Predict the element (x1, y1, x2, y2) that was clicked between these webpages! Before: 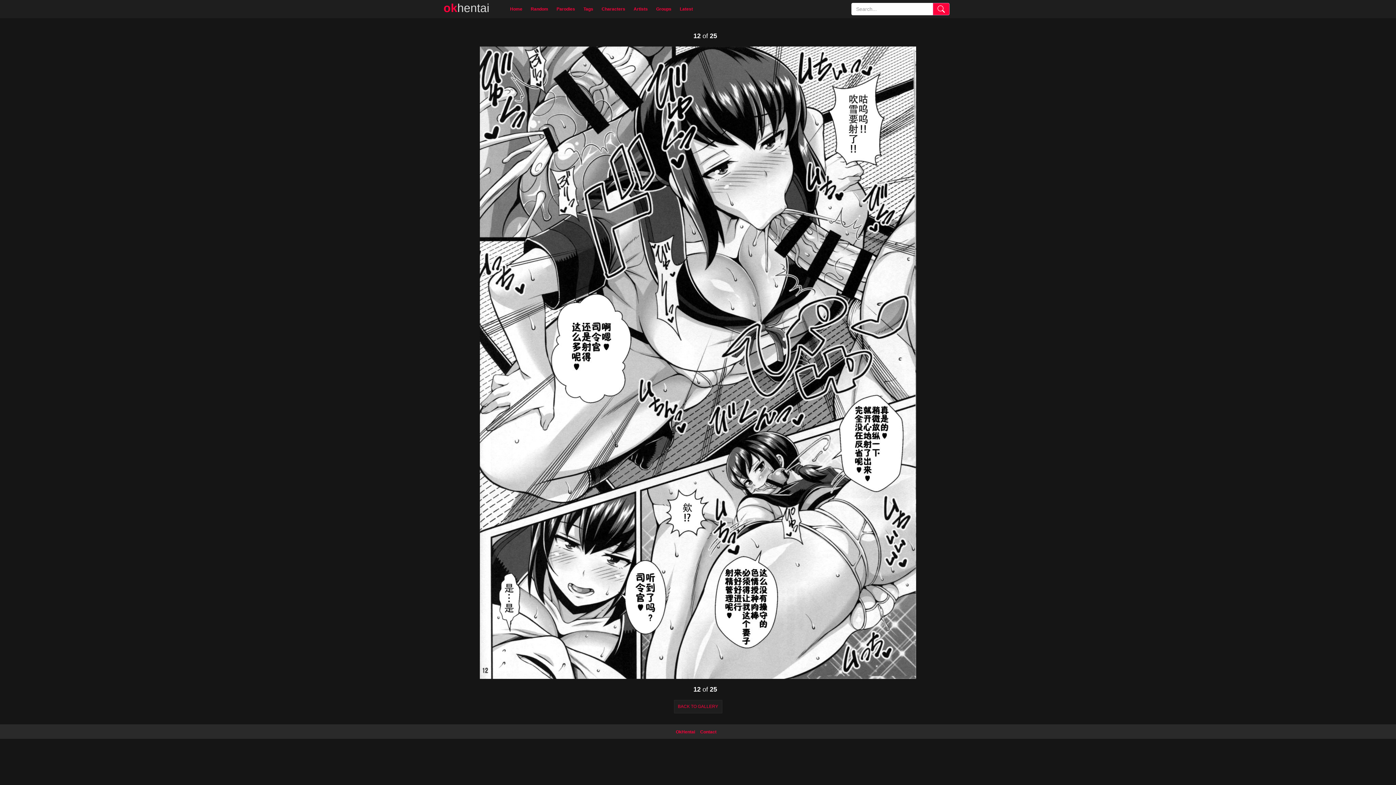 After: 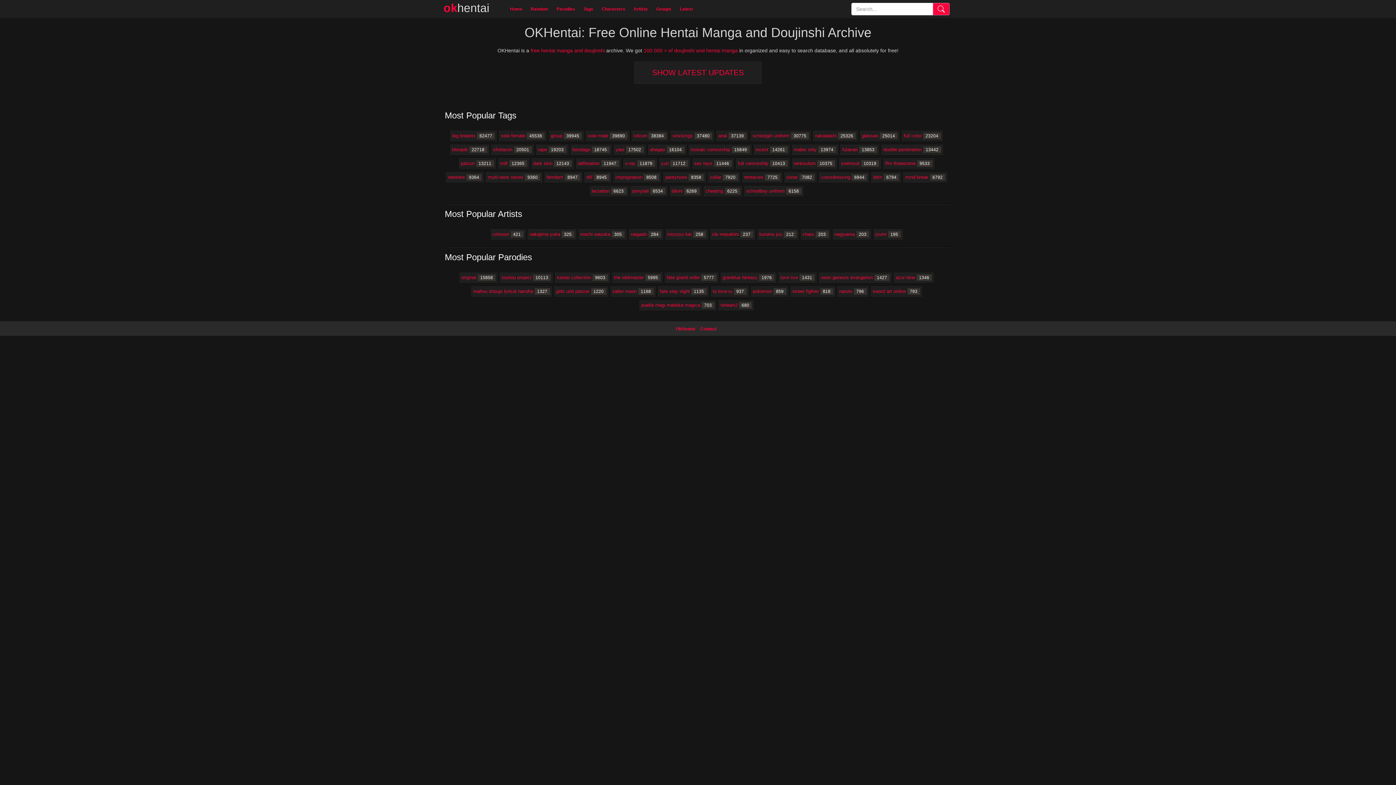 Action: label: Home bbox: (510, 0, 522, 18)